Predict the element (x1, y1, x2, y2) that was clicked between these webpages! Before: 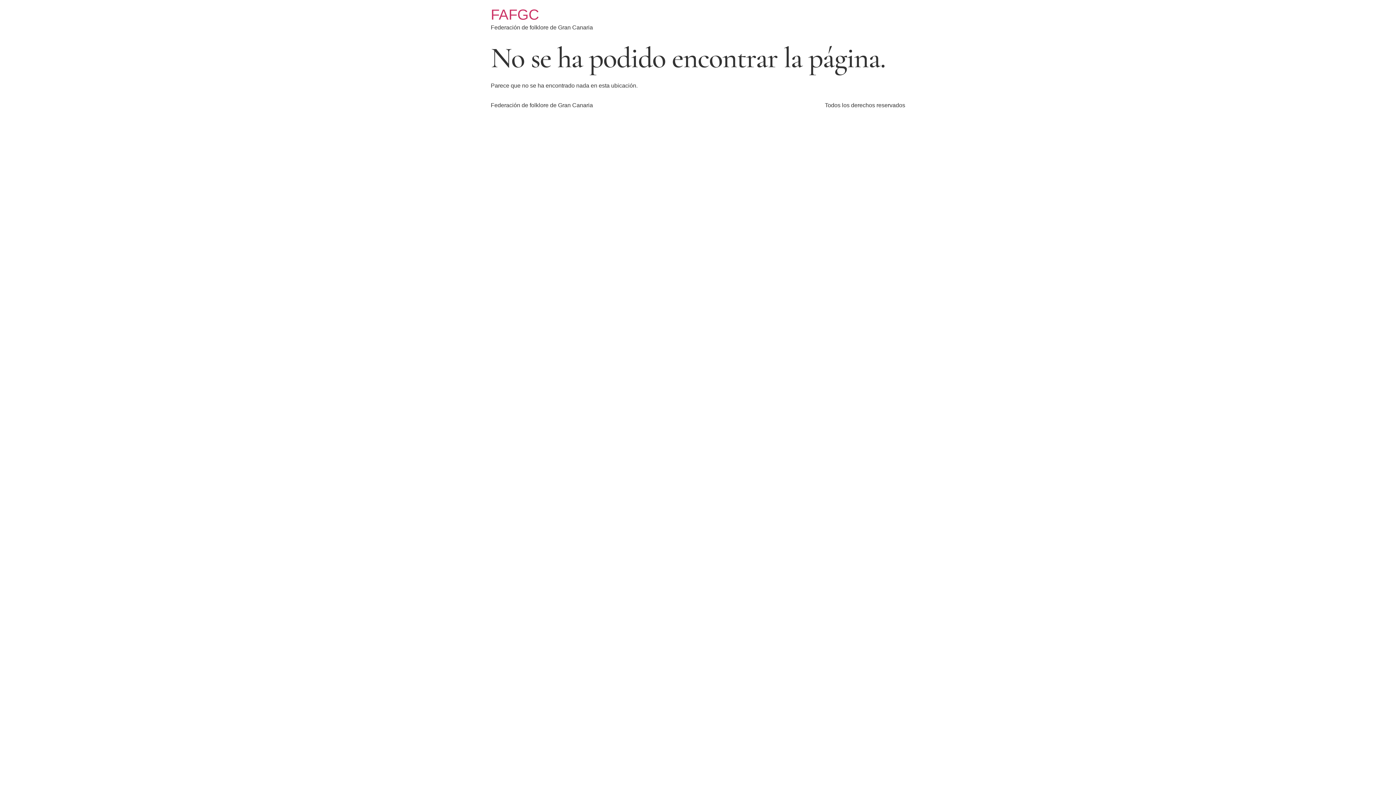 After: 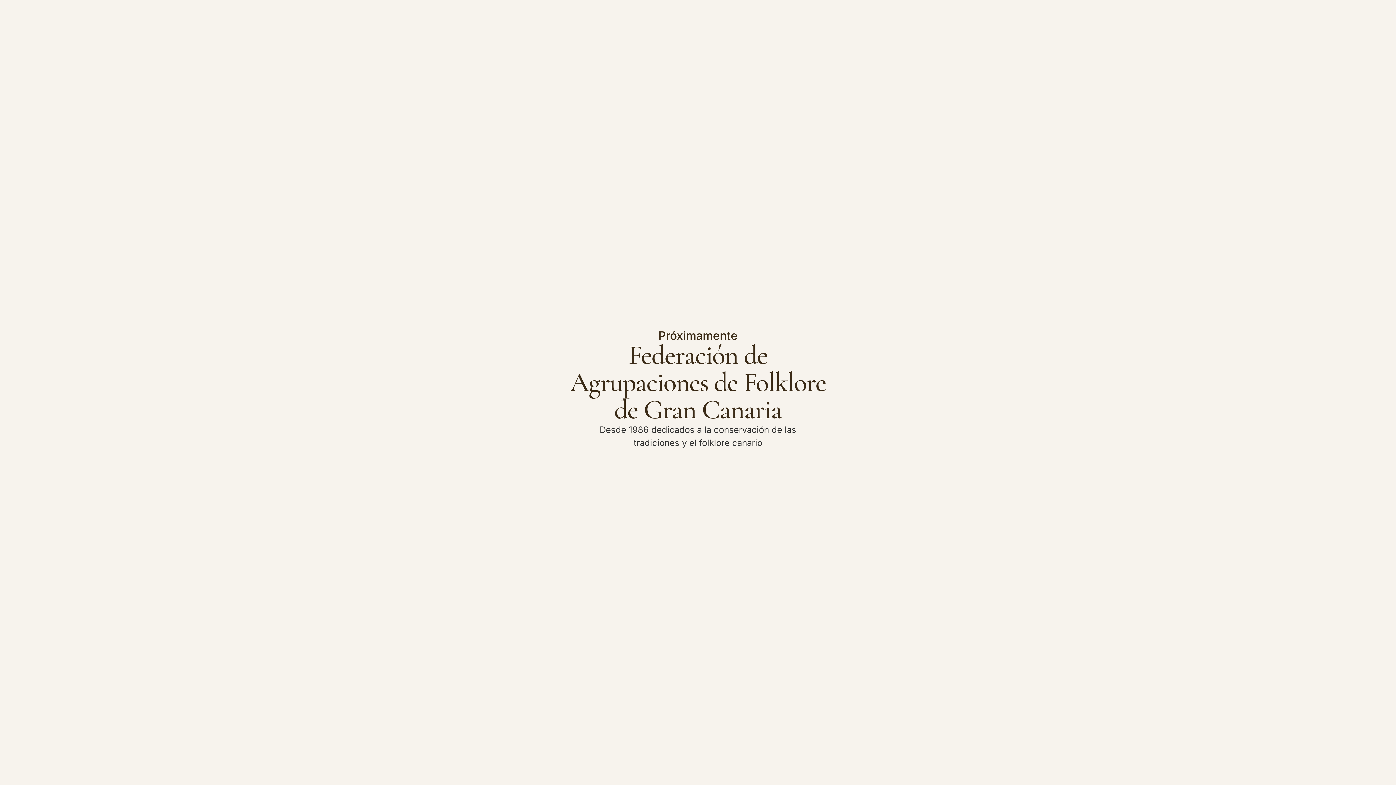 Action: bbox: (490, 6, 539, 22) label: FAFGC